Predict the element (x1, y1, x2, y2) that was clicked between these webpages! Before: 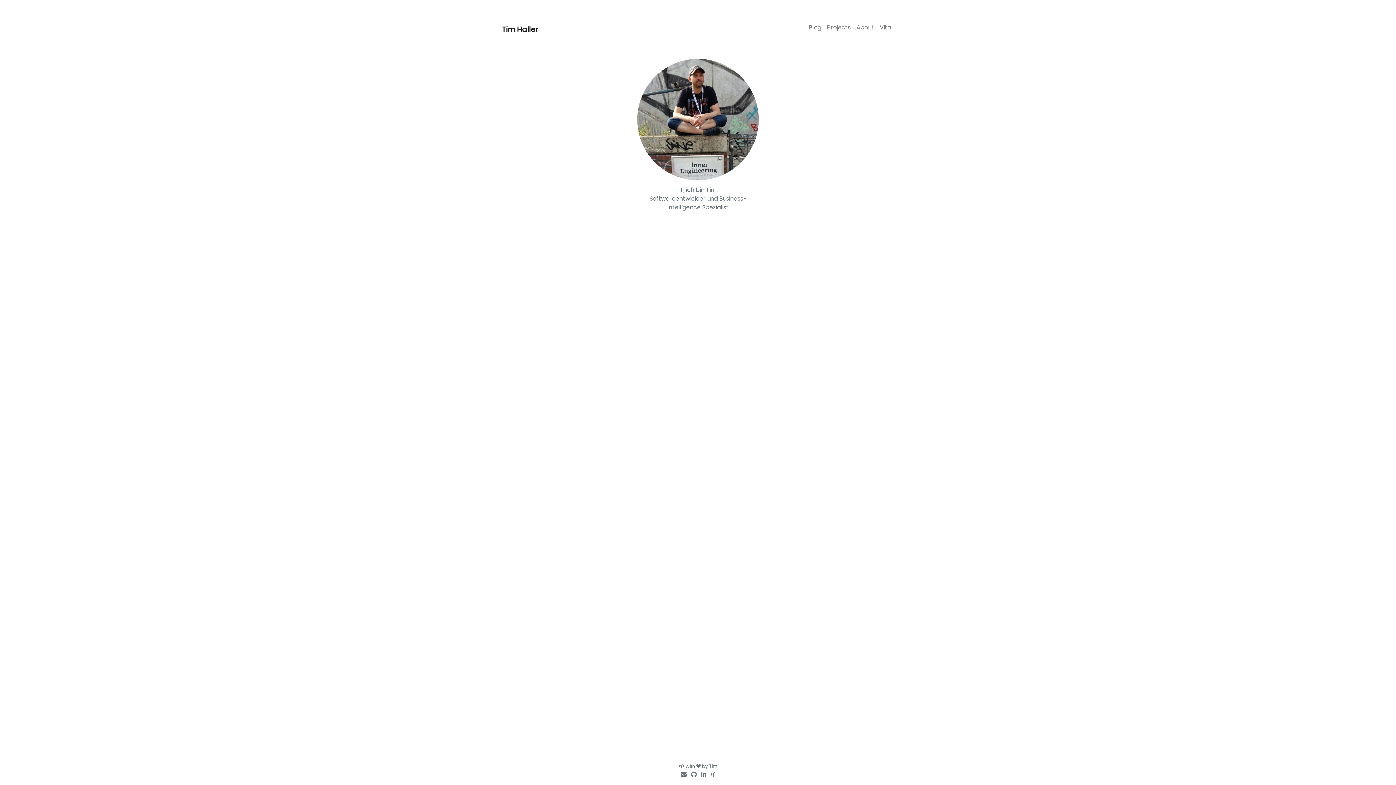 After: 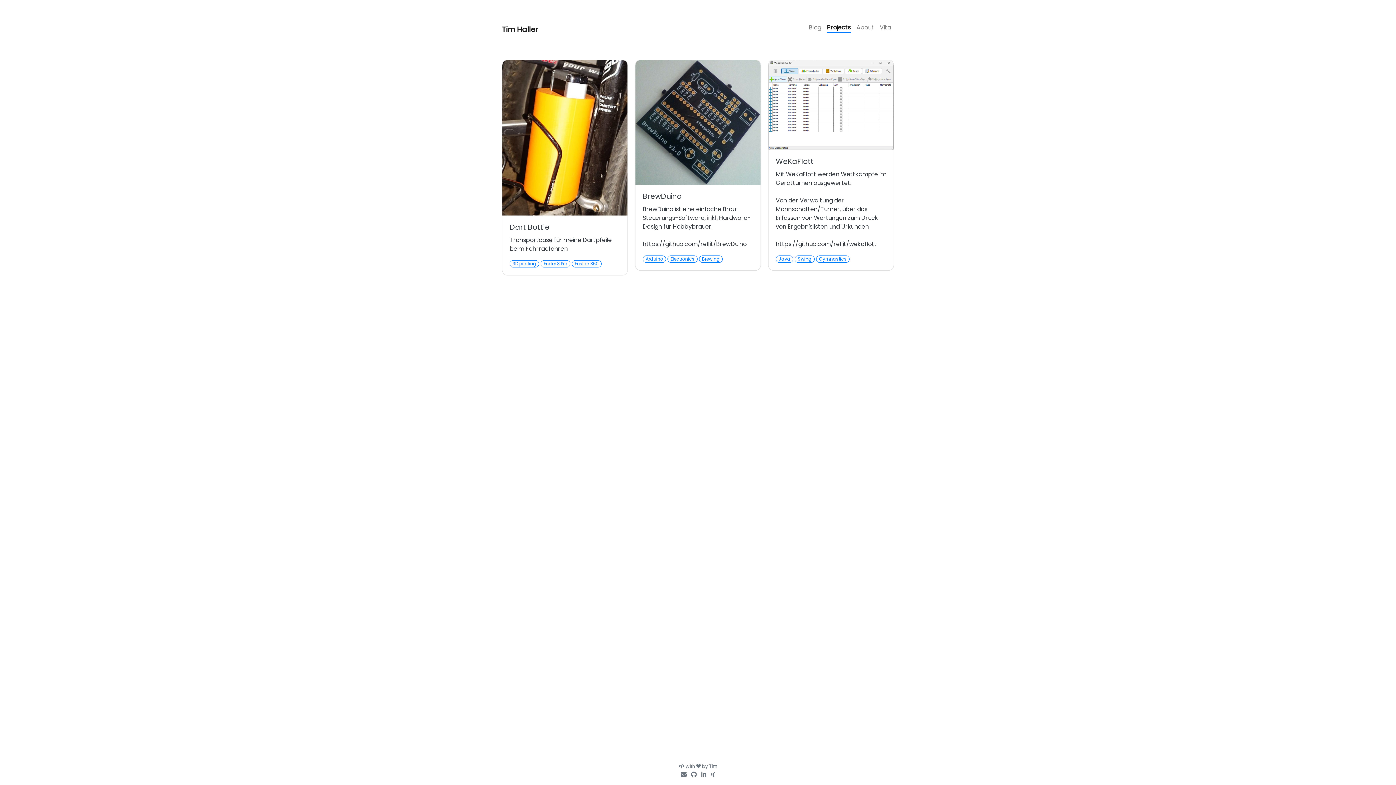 Action: label: Projects bbox: (824, 20, 853, 35)